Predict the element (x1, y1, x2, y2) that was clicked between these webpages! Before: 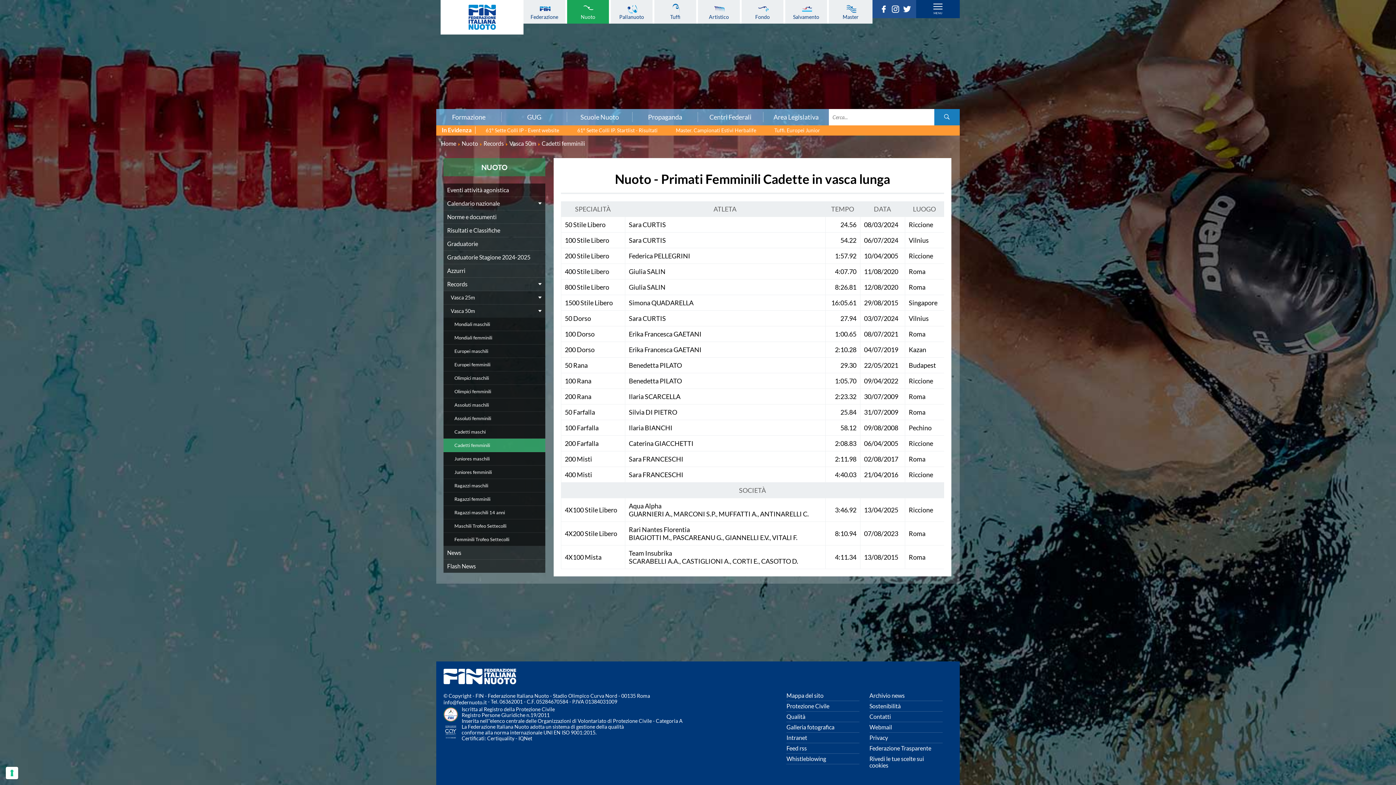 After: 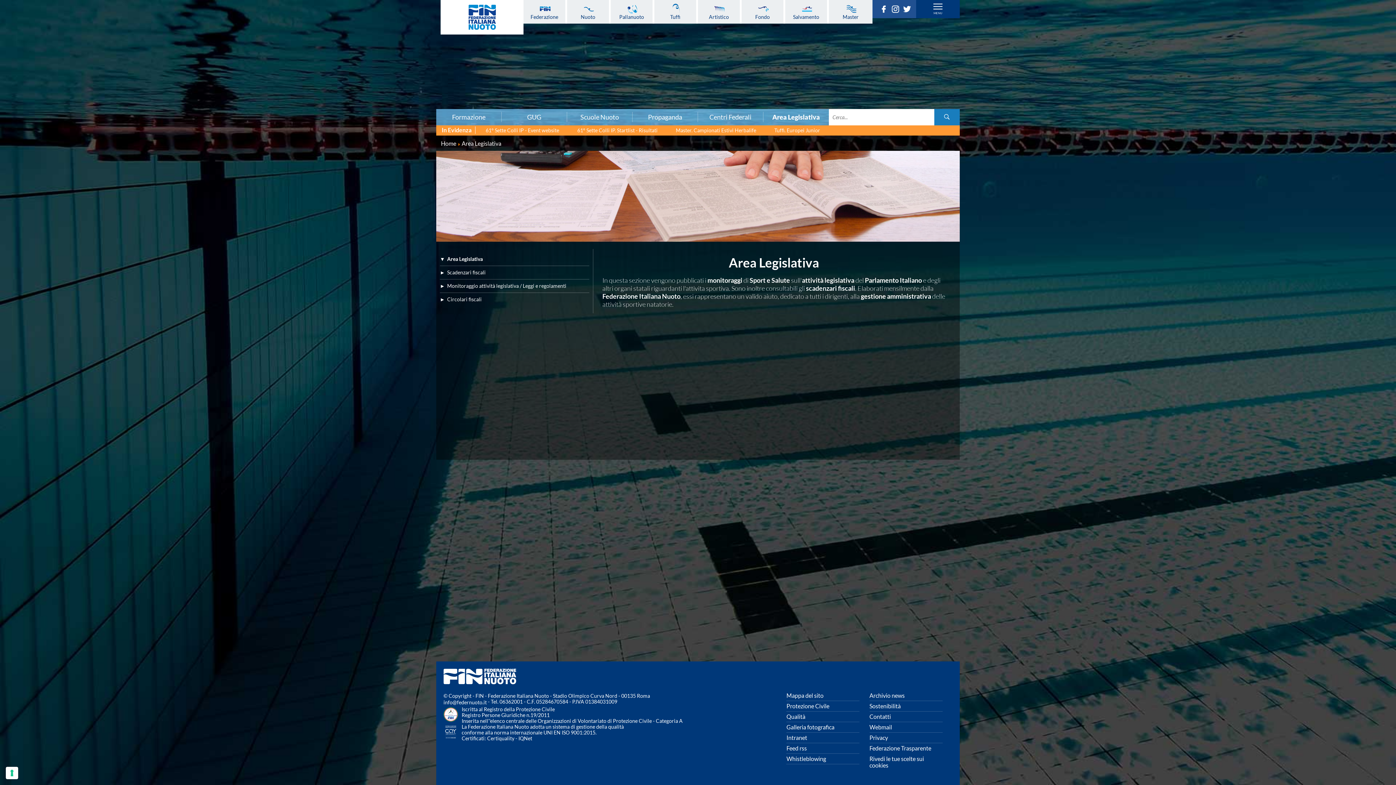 Action: bbox: (763, 113, 829, 120) label: Area Legislativa